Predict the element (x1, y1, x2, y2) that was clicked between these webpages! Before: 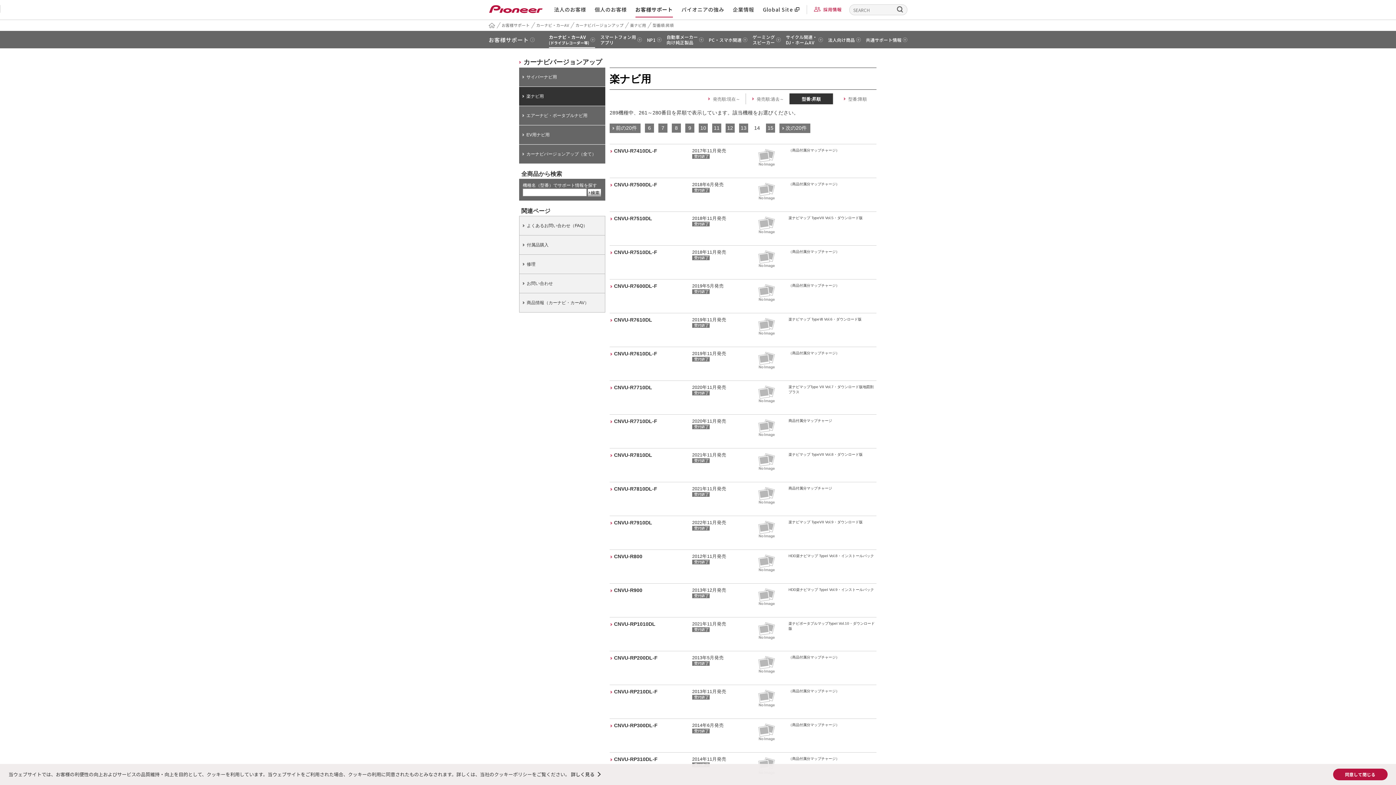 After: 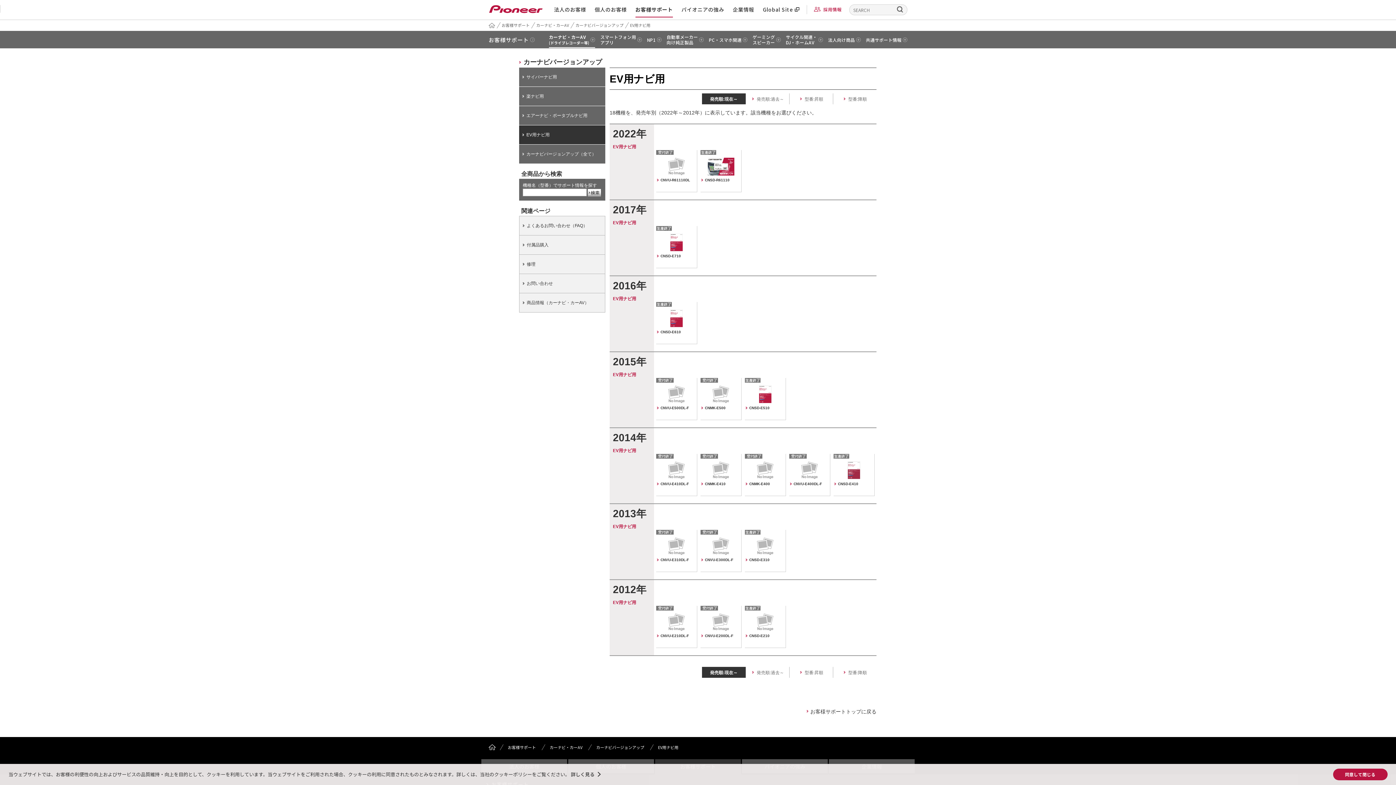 Action: bbox: (519, 125, 605, 144) label: EV用ナビ用